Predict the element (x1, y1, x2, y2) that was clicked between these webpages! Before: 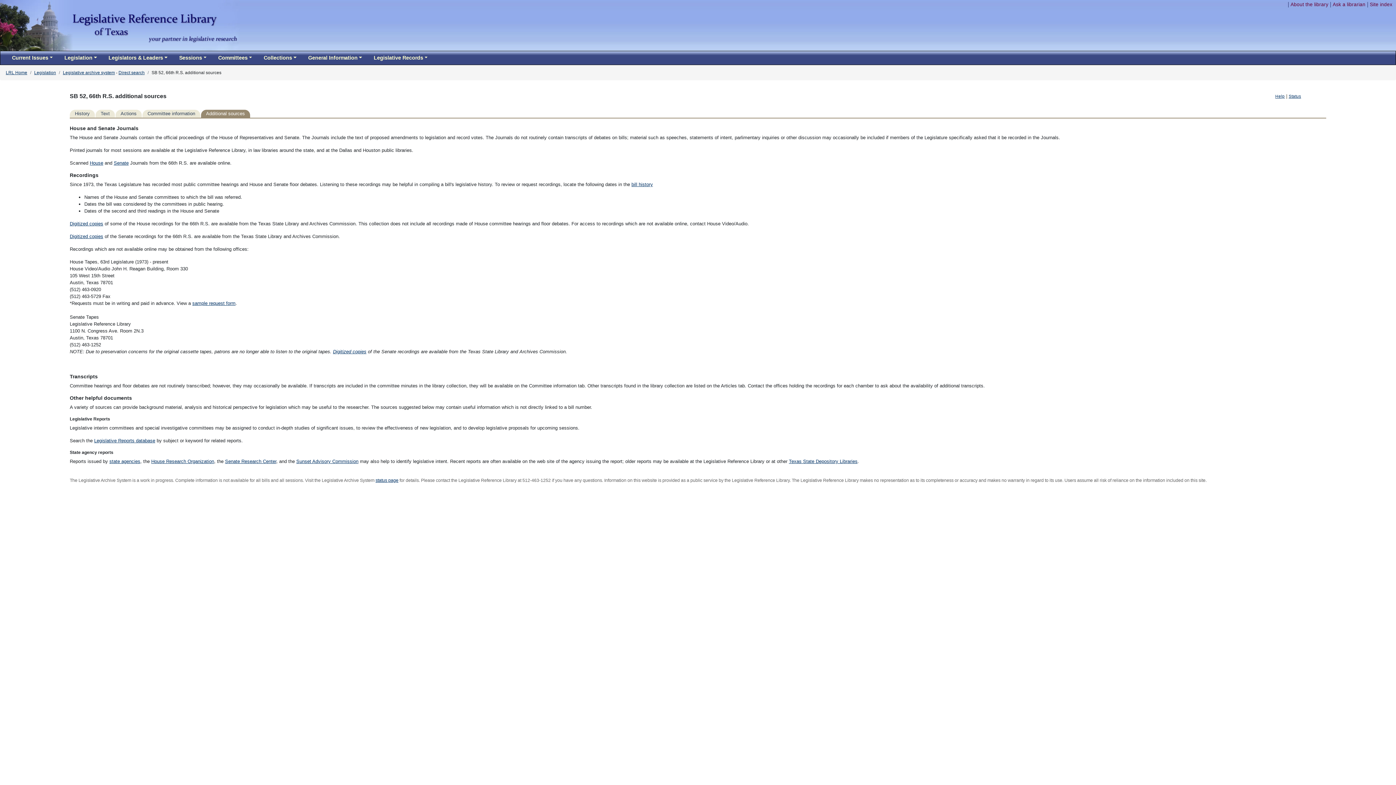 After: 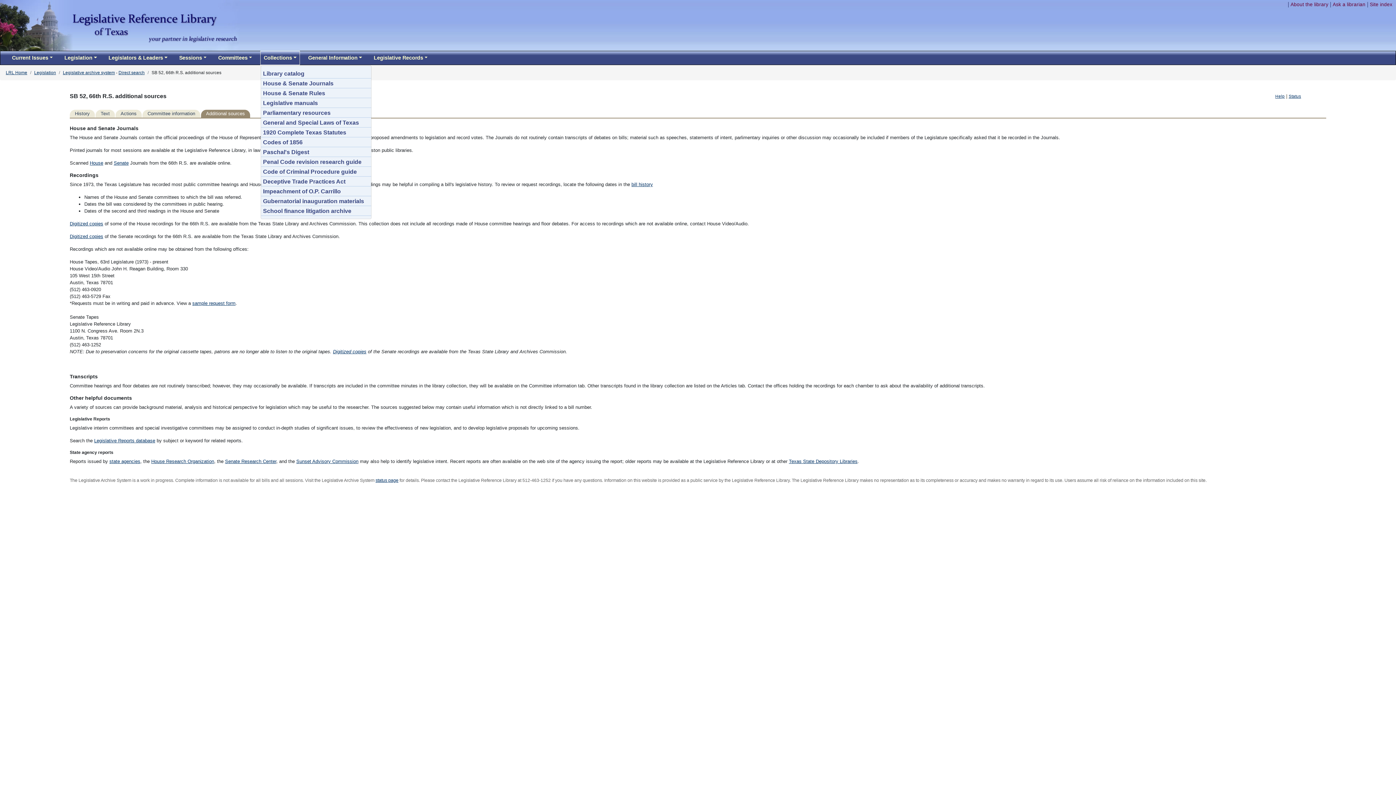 Action: label: Collections bbox: (260, 51, 299, 64)